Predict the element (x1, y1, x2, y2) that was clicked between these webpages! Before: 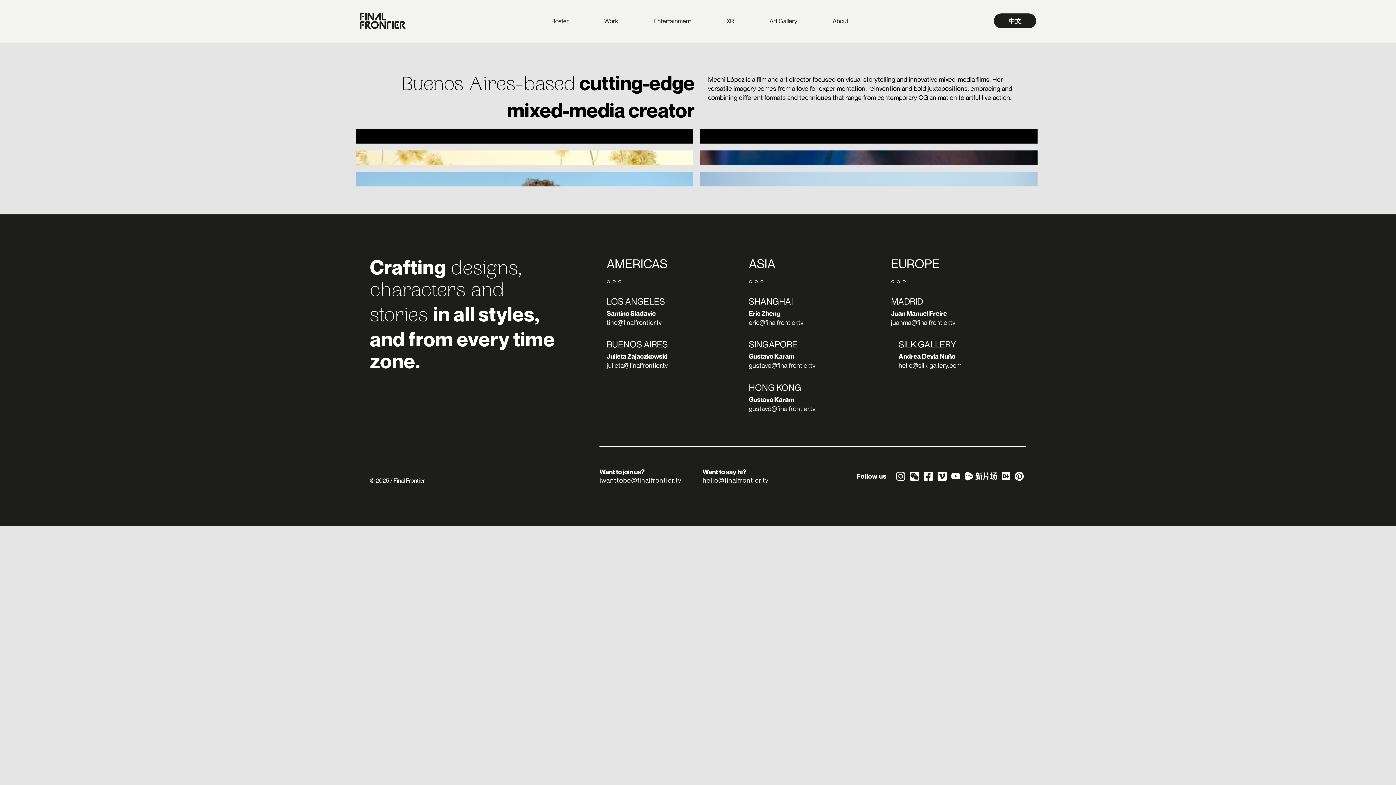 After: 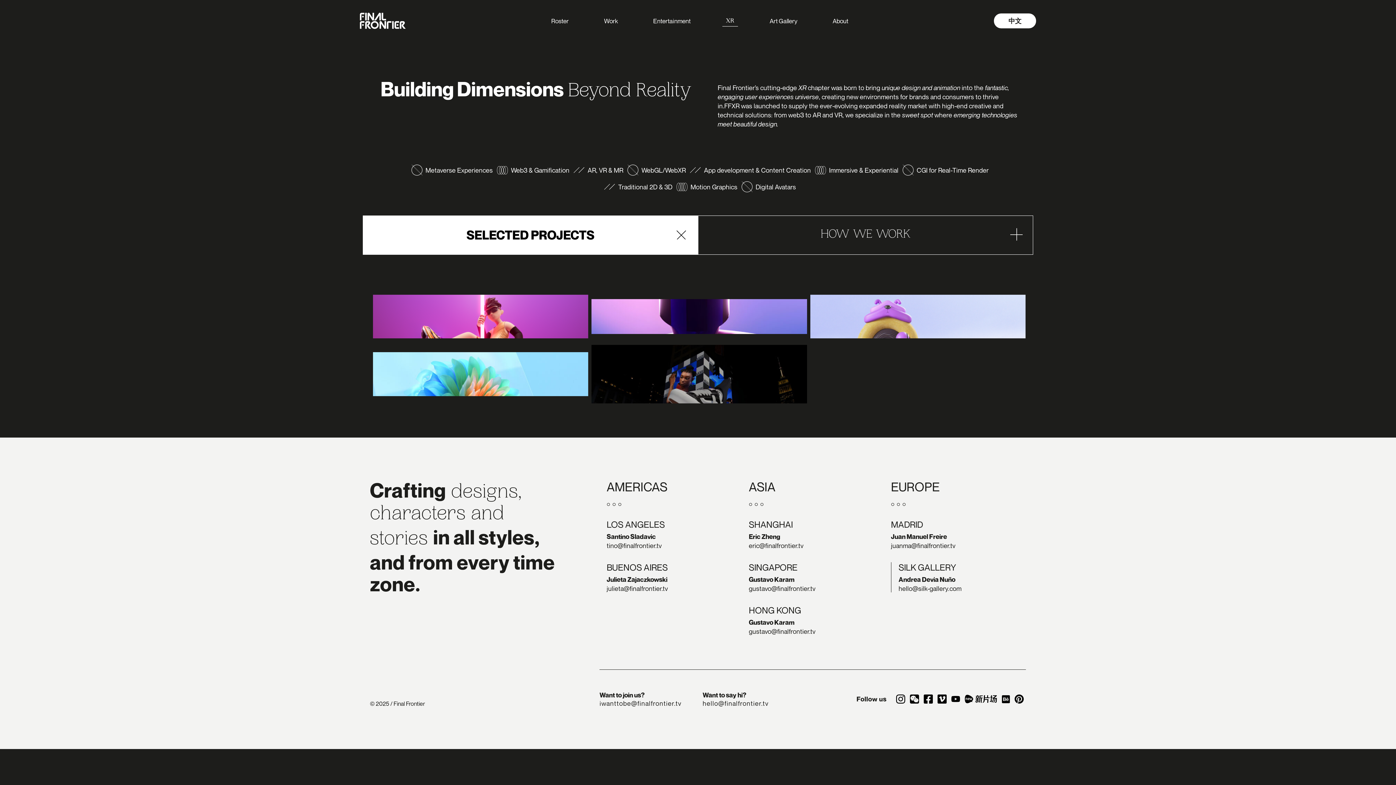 Action: label: XR bbox: (722, 15, 737, 26)